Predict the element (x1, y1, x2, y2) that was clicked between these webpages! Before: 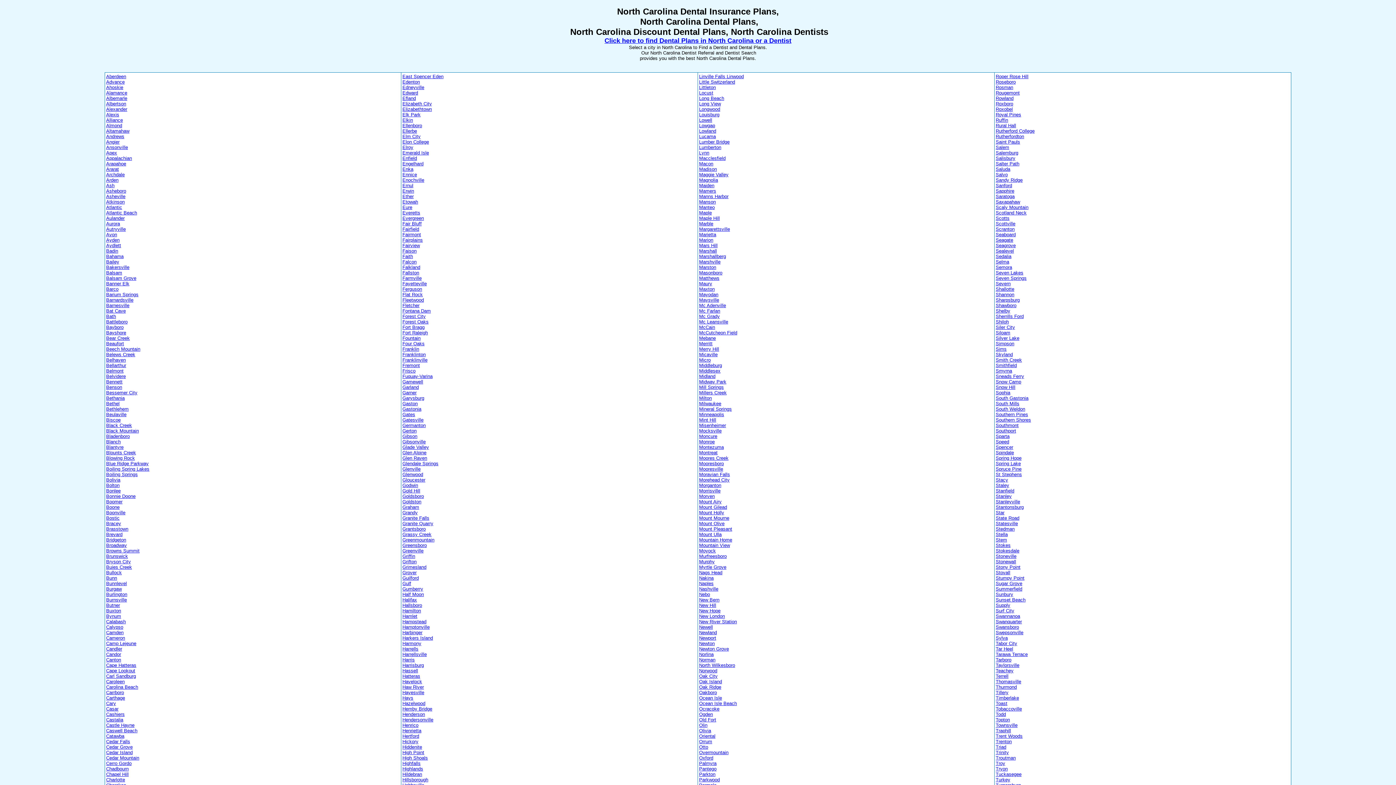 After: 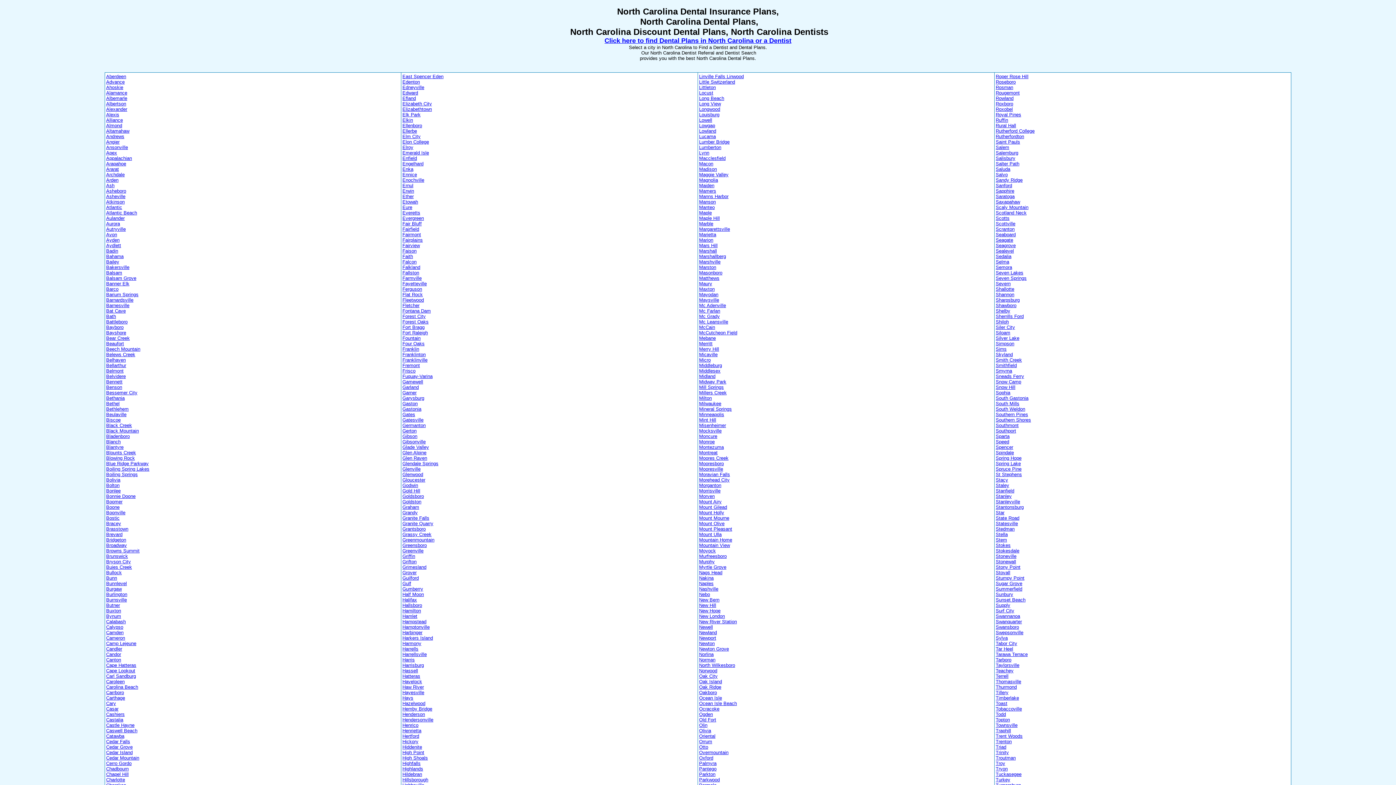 Action: bbox: (996, 466, 1021, 472) label: Spruce Pine